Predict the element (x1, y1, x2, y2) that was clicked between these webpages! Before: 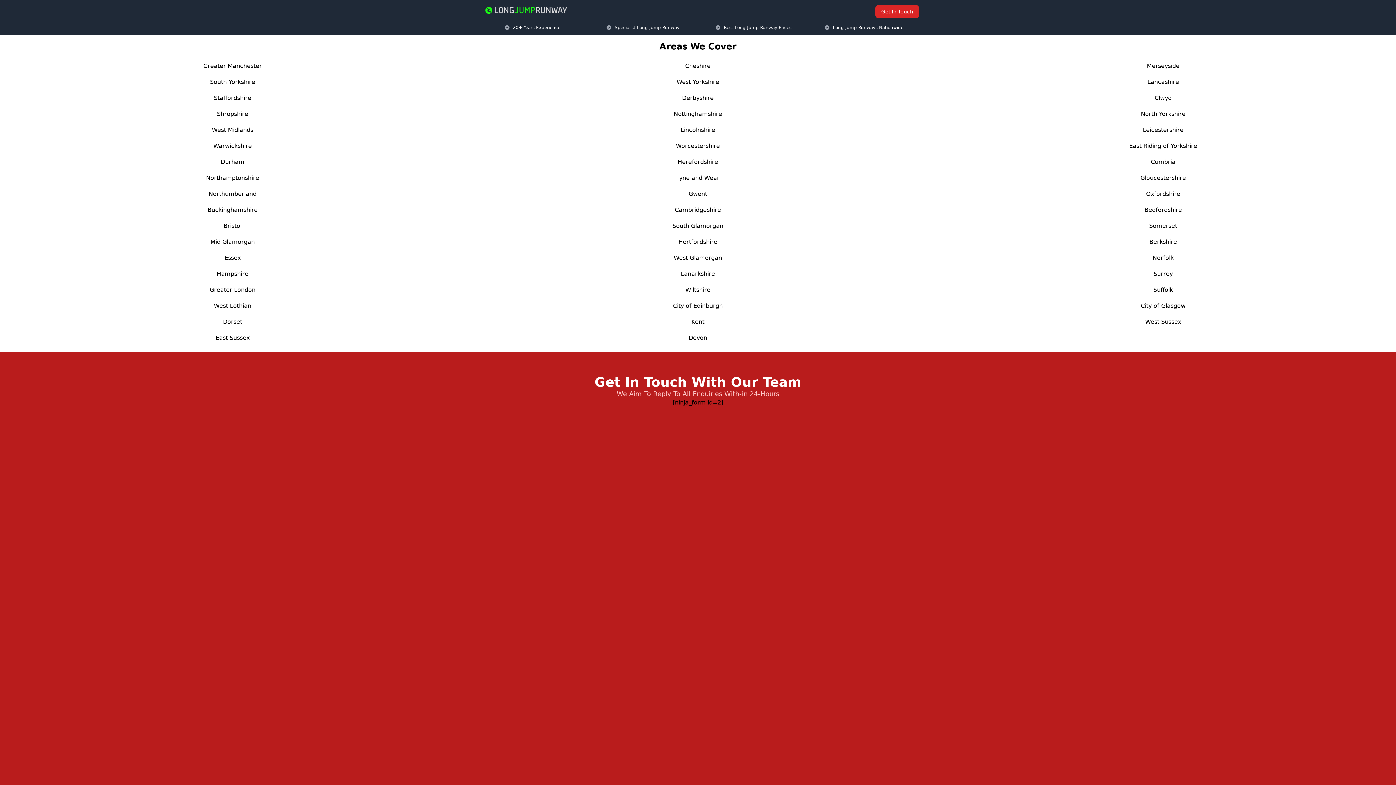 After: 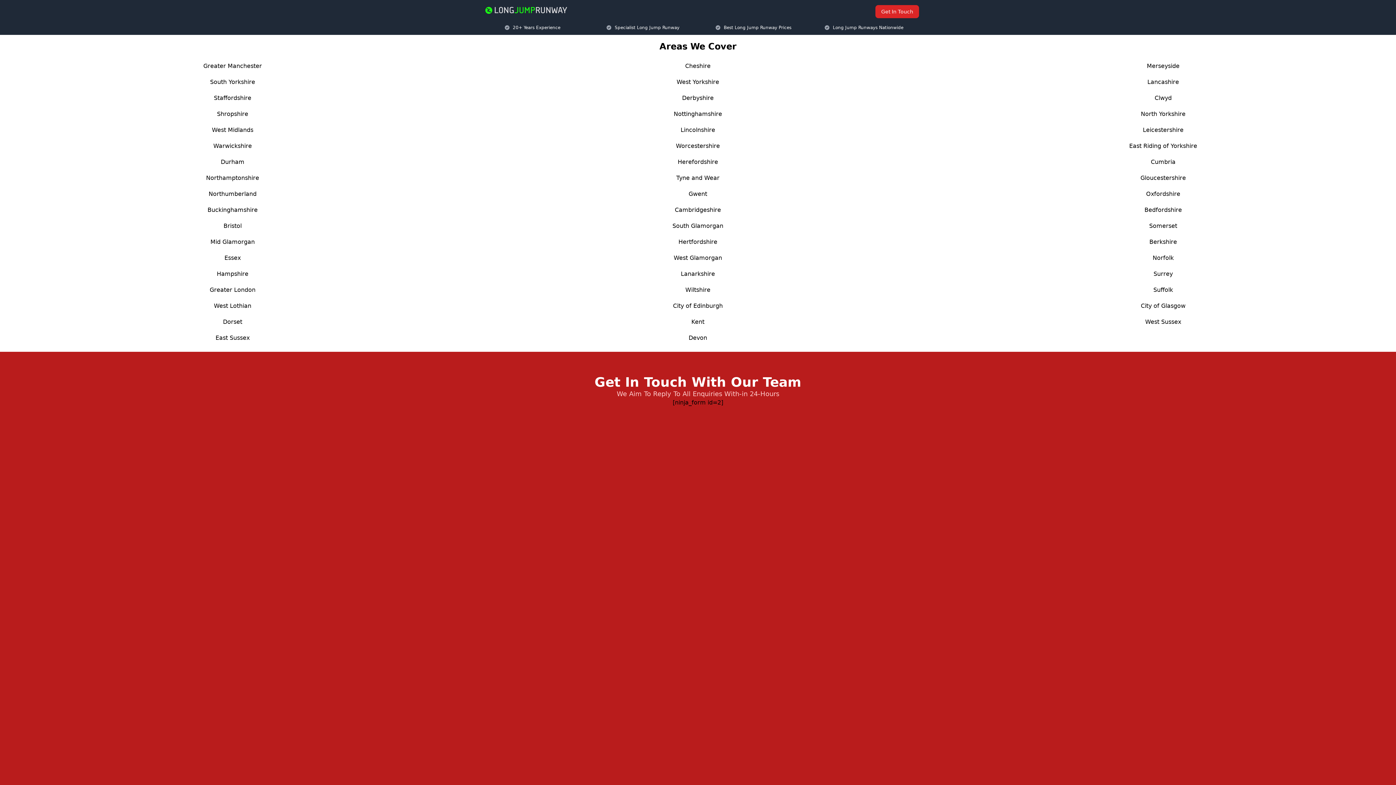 Action: label: City of Edinburgh bbox: (673, 302, 723, 309)